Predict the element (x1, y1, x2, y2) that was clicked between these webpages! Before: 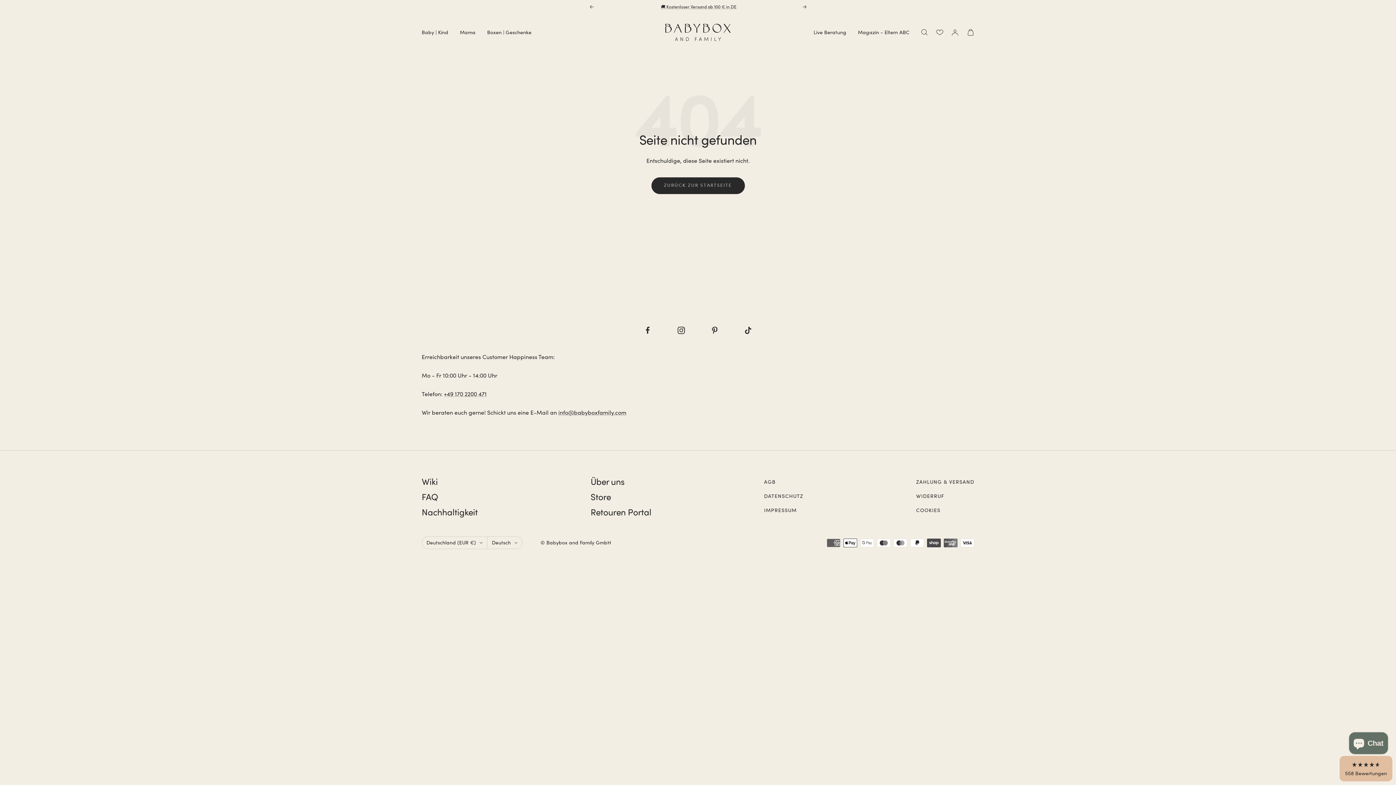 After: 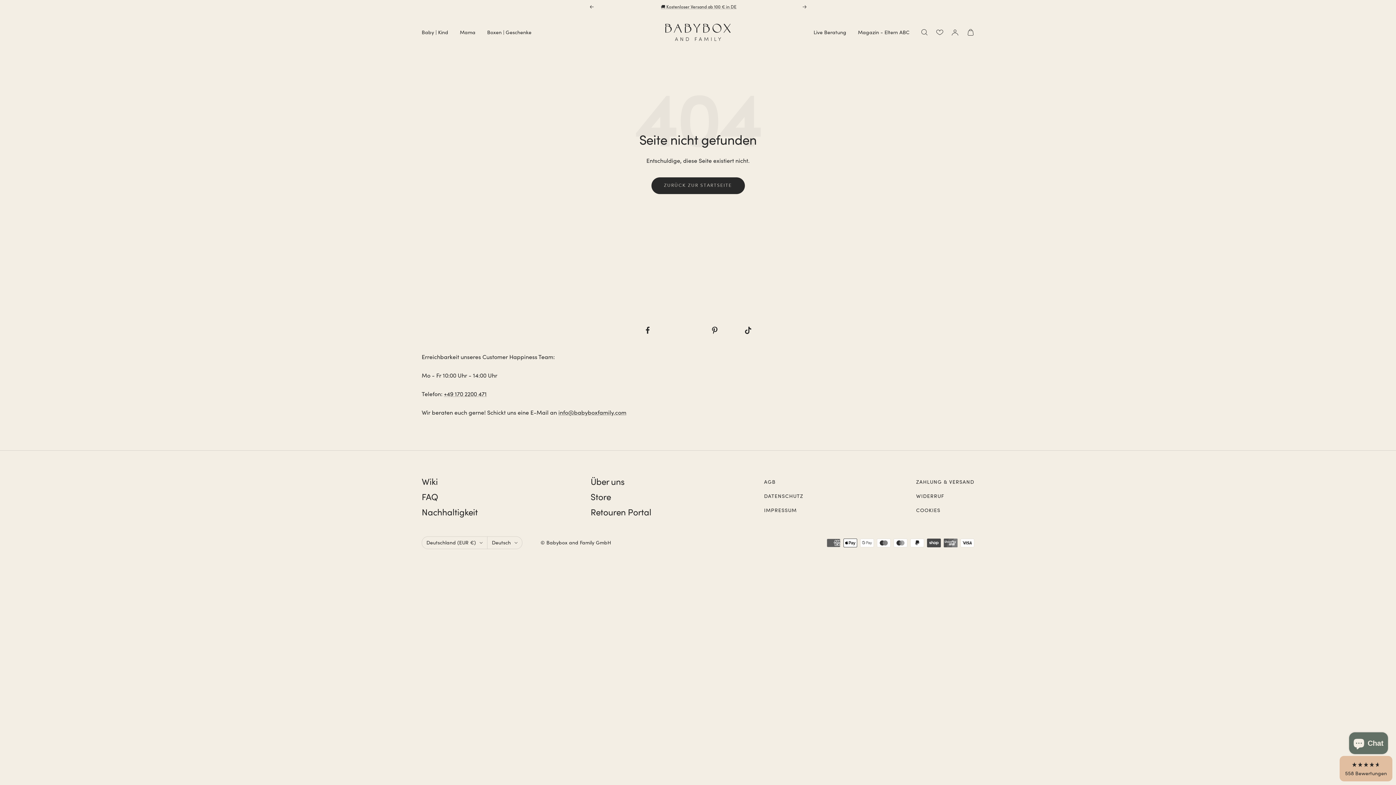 Action: label: Folge uns auf Instagram bbox: (674, 323, 688, 337)